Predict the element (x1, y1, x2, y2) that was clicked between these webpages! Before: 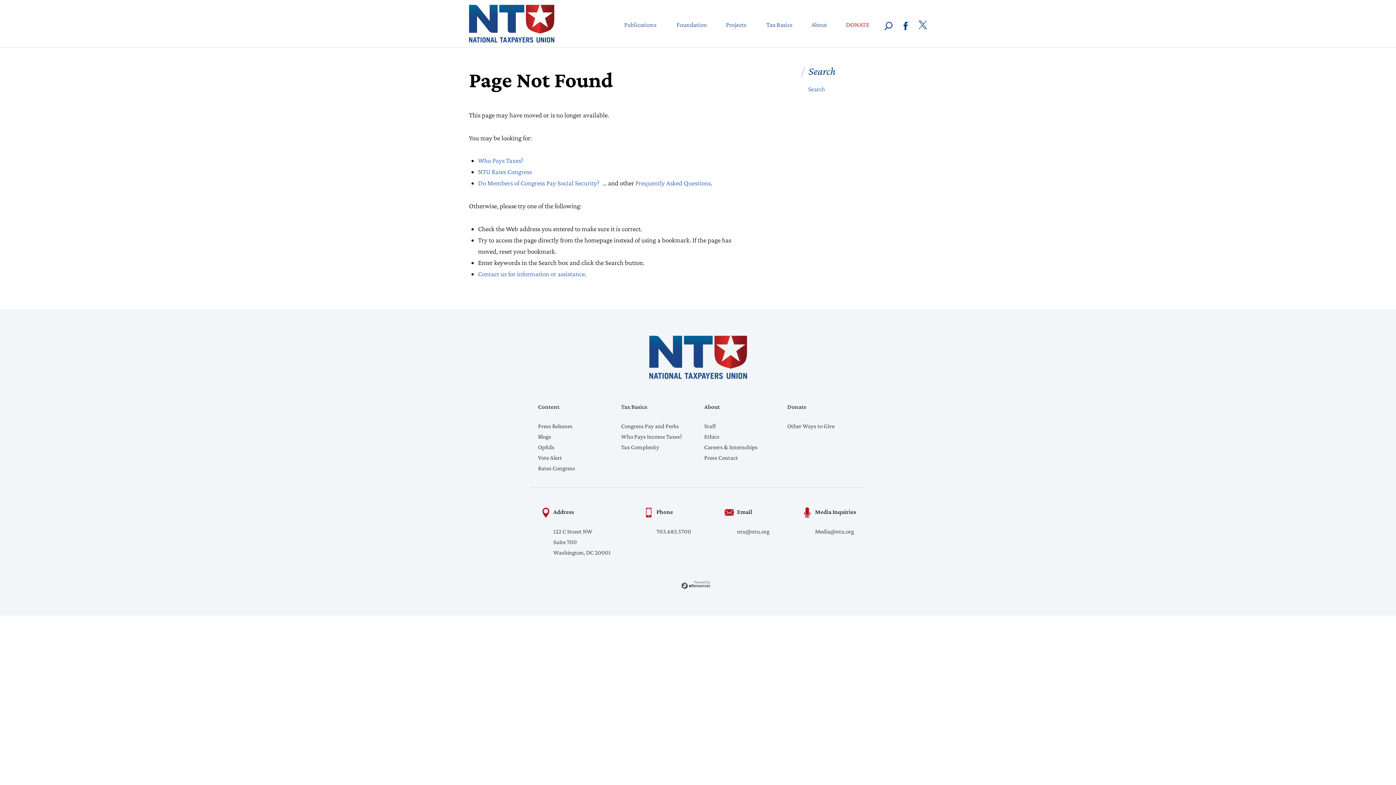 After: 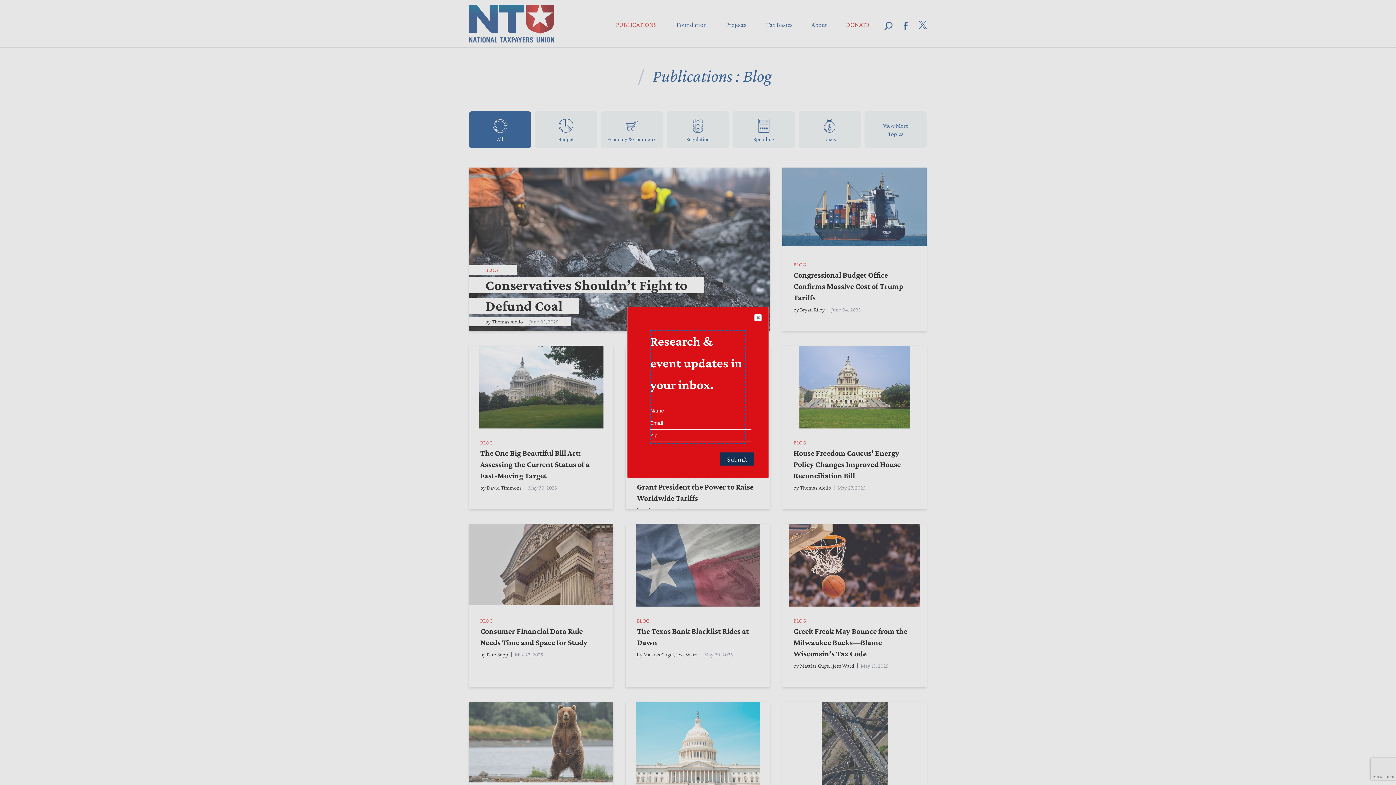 Action: bbox: (538, 433, 551, 440) label: Blogs